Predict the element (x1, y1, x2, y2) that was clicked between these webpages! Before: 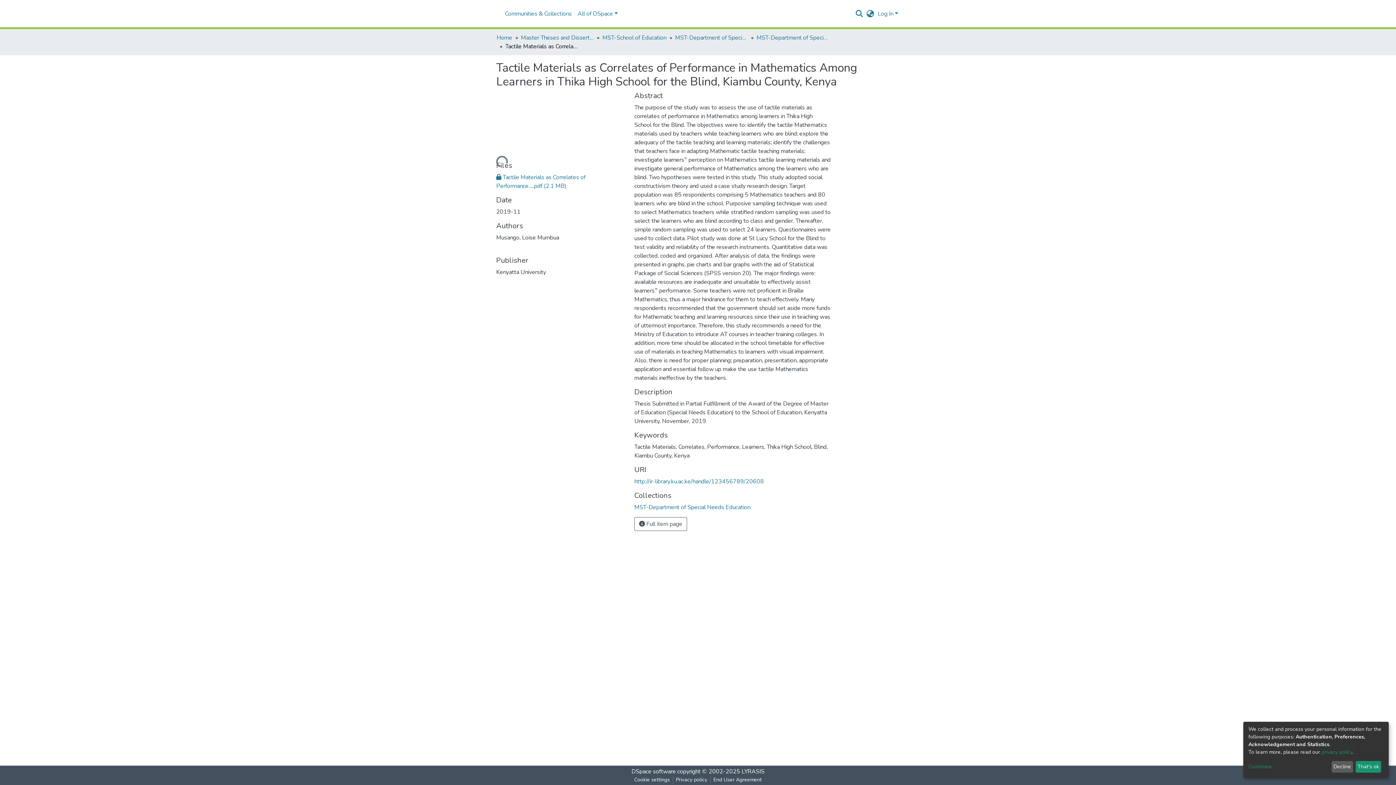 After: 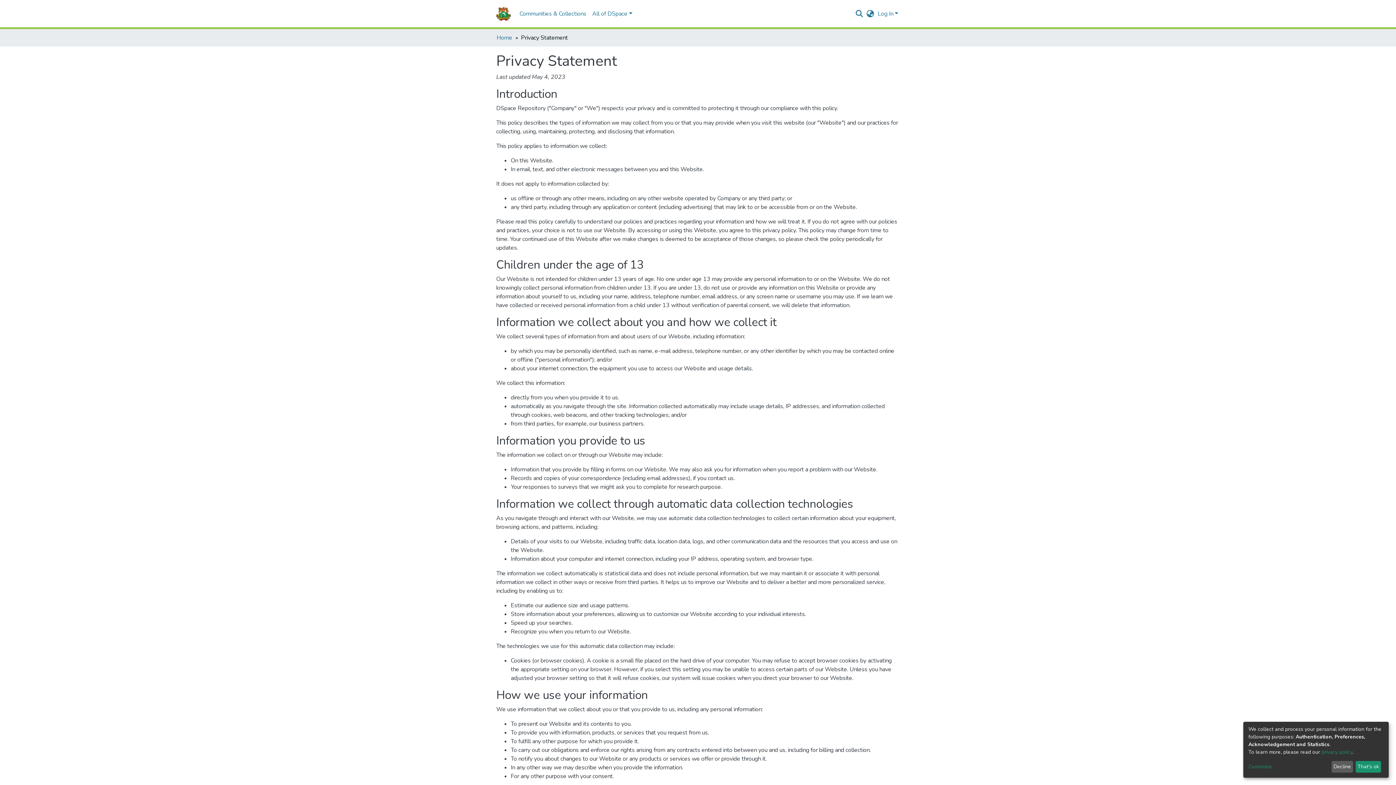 Action: label: privacy policy bbox: (1321, 749, 1352, 755)